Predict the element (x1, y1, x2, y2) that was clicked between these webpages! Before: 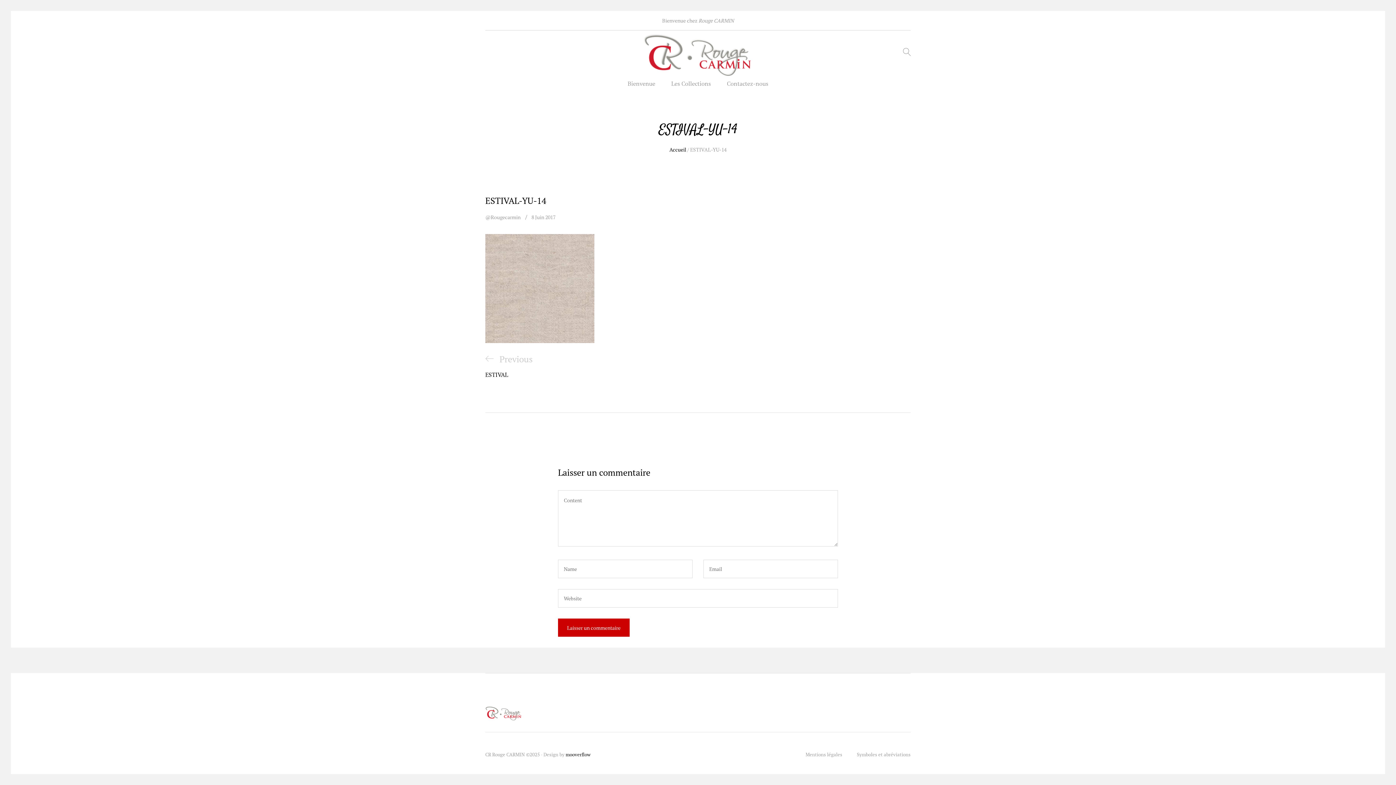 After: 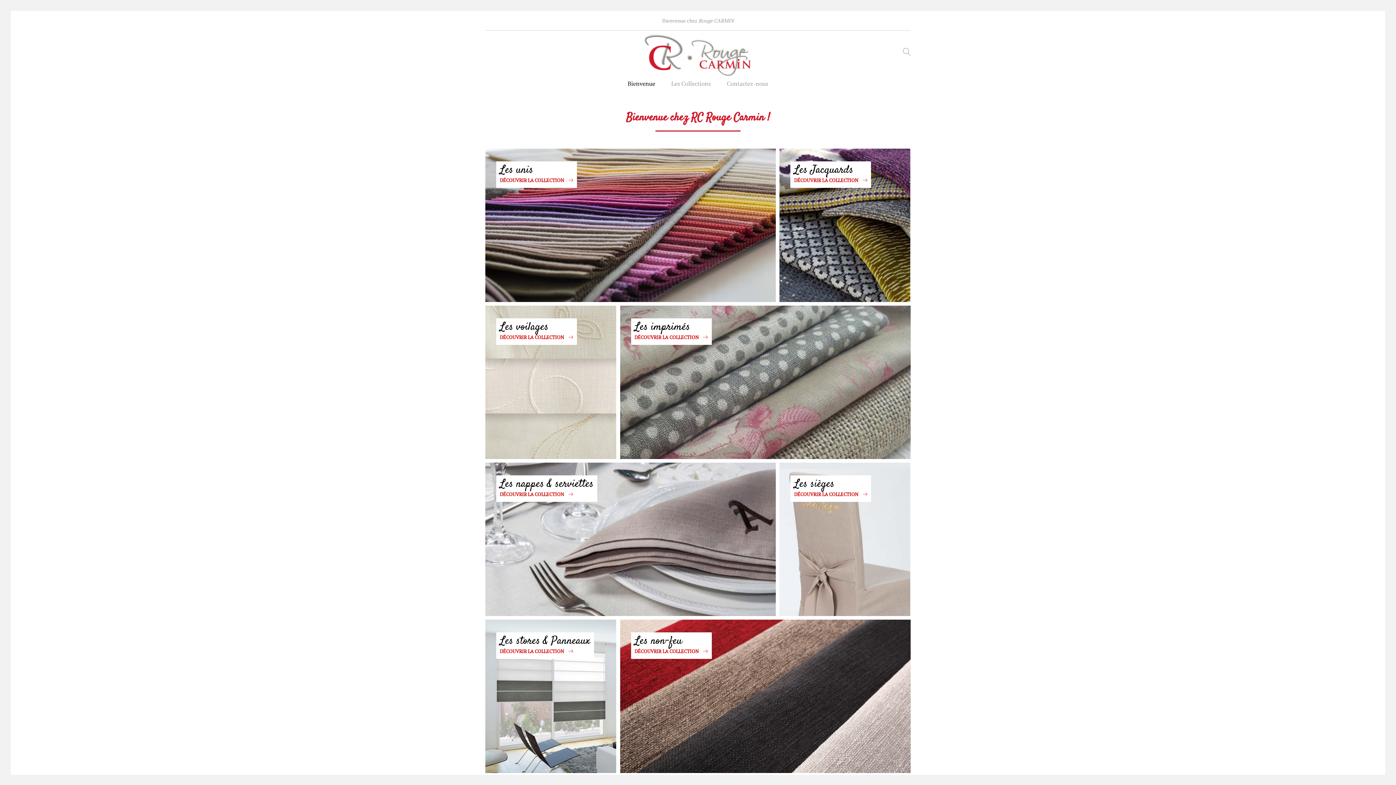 Action: bbox: (643, 32, 752, 77)